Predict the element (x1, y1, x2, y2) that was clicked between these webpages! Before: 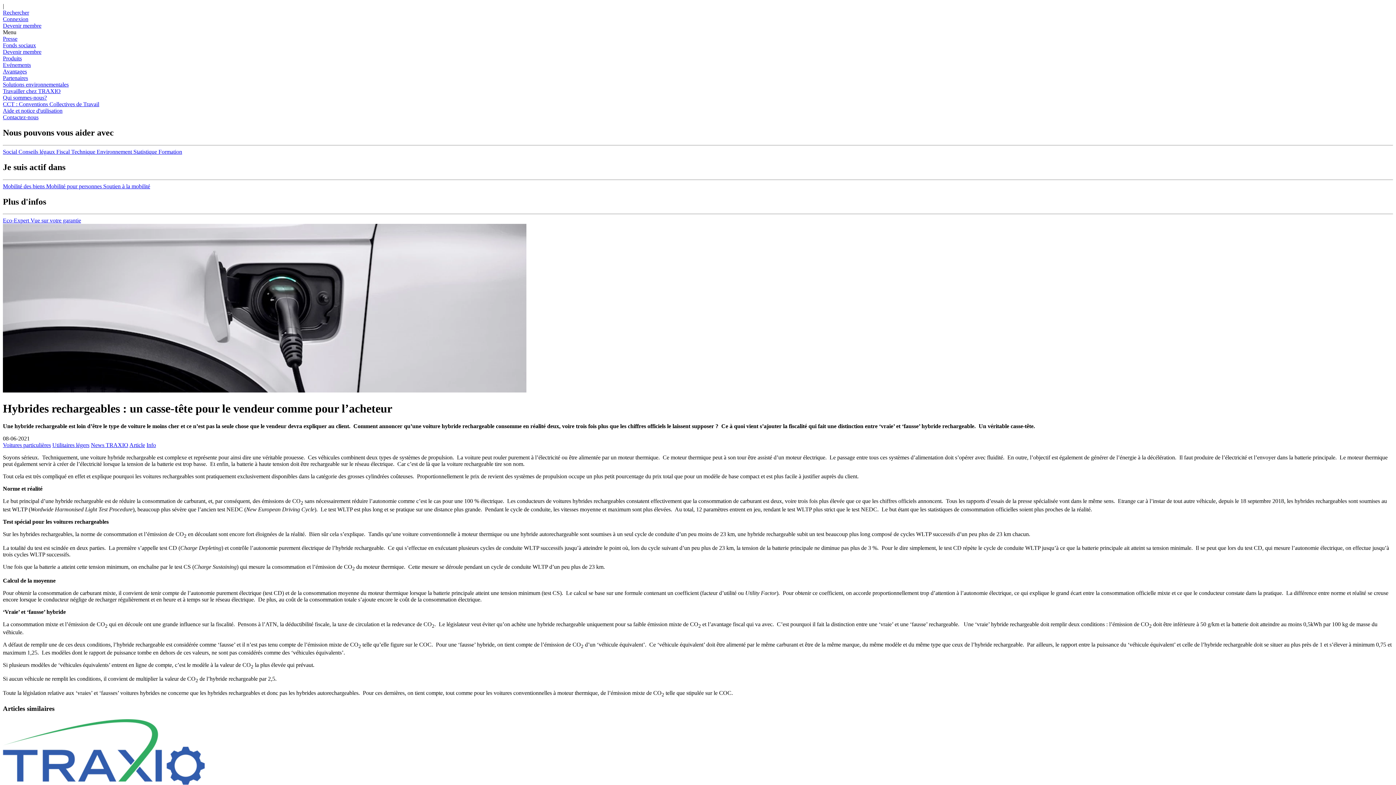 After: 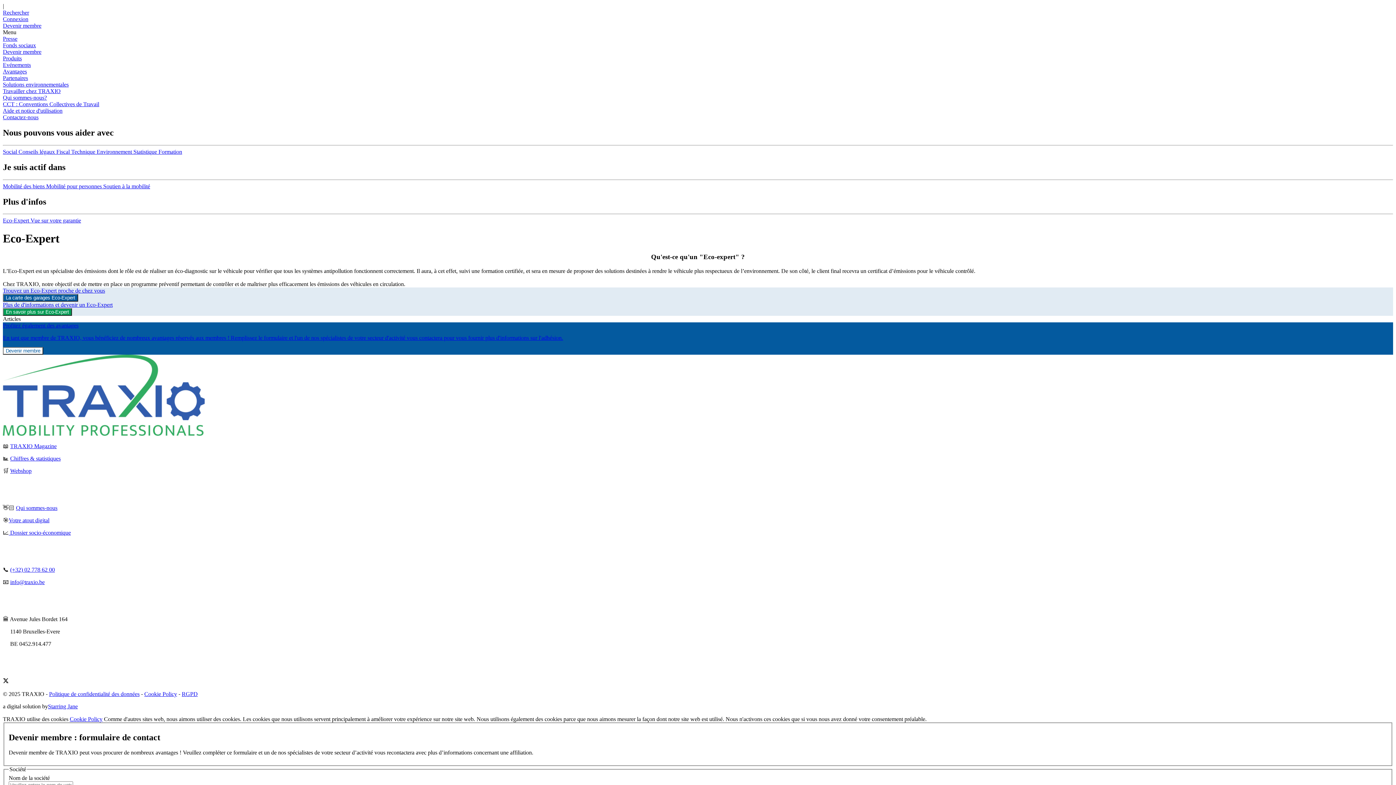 Action: bbox: (2, 217, 30, 223) label: Eco-Expert 